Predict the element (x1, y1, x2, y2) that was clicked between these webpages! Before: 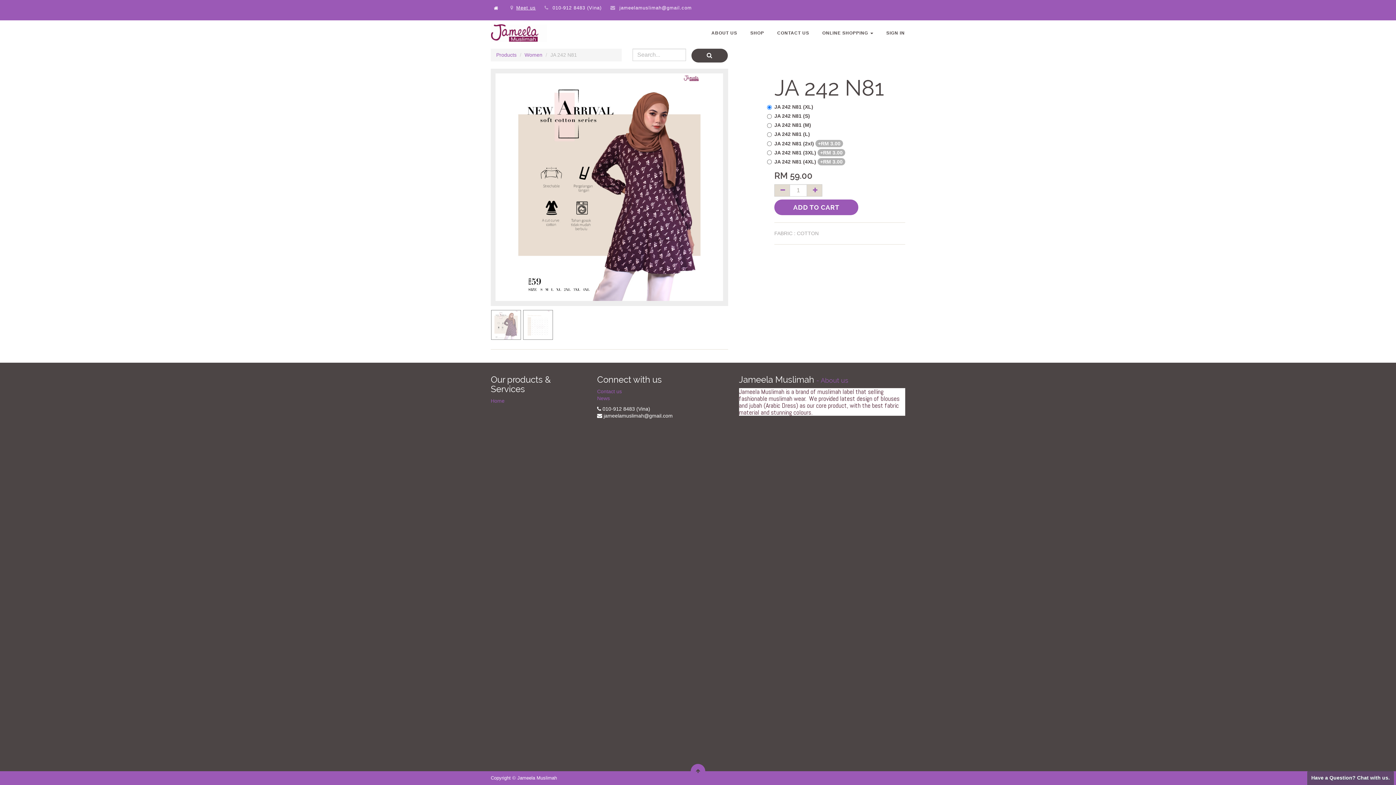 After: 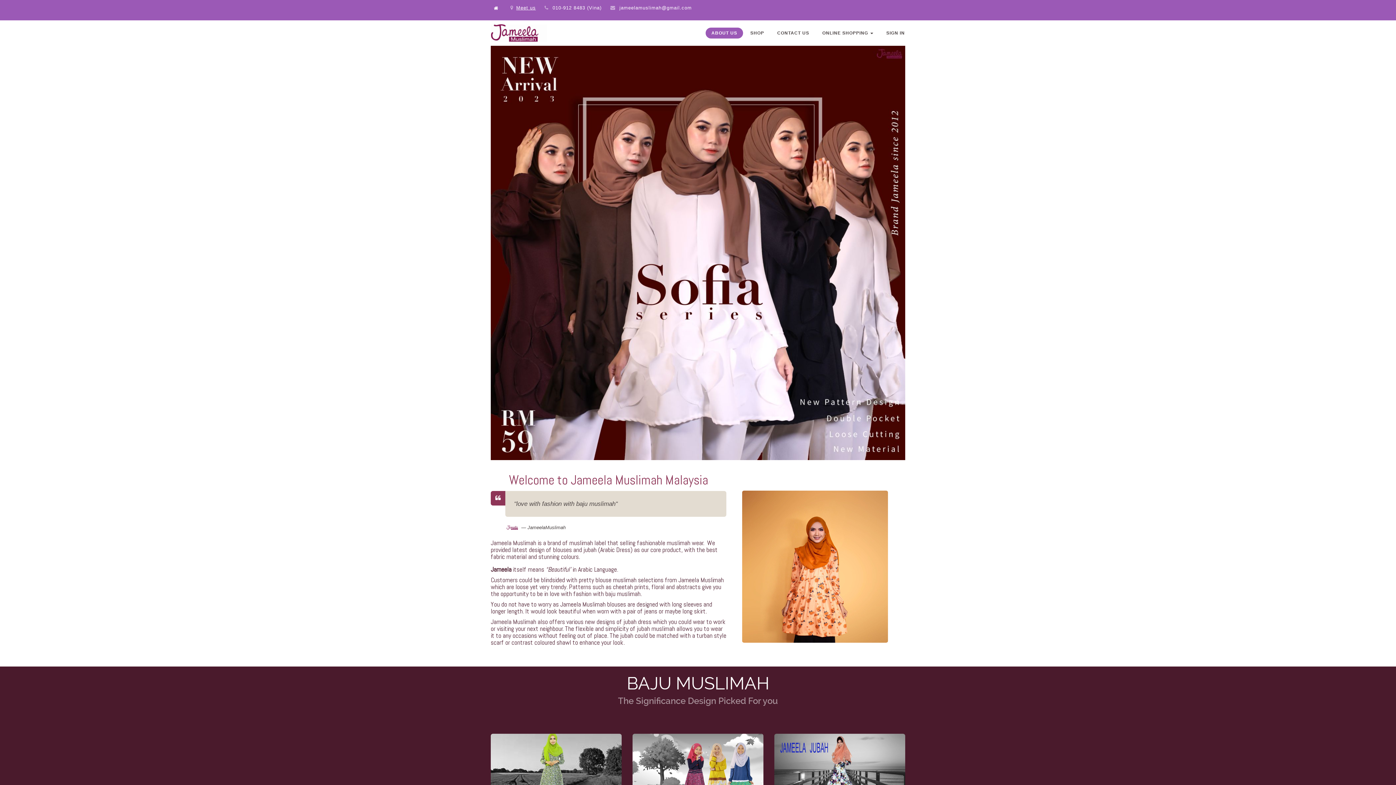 Action: bbox: (485, 24, 552, 42)